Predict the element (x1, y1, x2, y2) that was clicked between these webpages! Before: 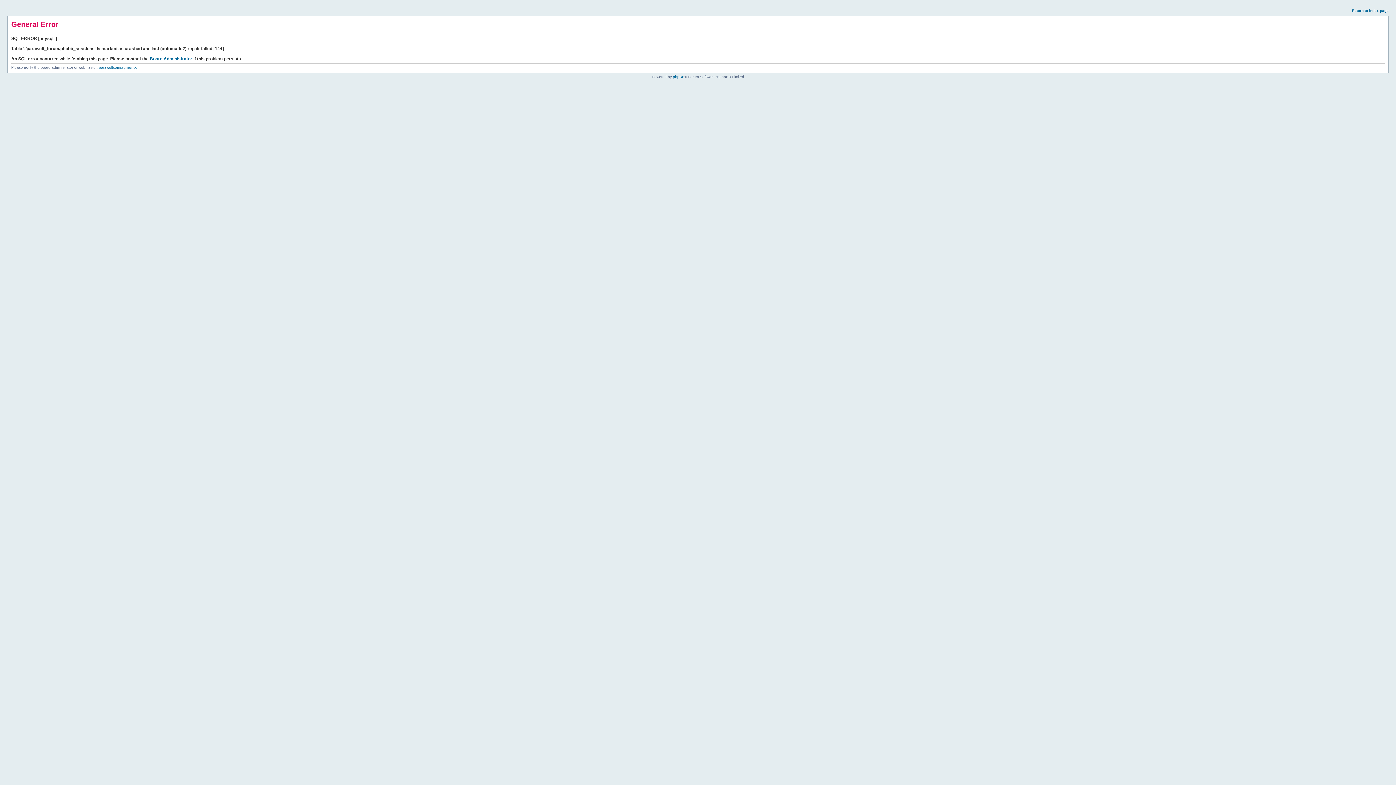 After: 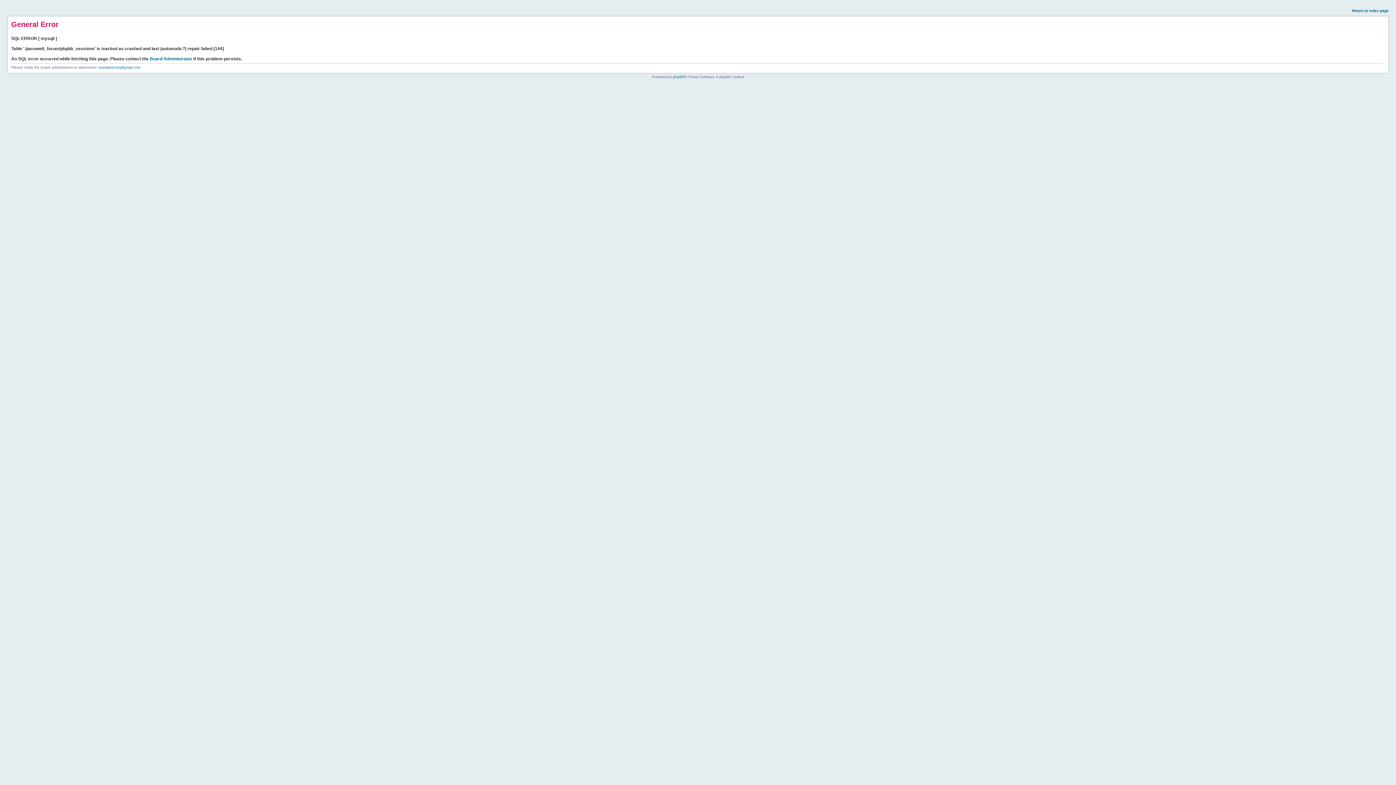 Action: label: Return to index page bbox: (1352, 8, 1389, 12)